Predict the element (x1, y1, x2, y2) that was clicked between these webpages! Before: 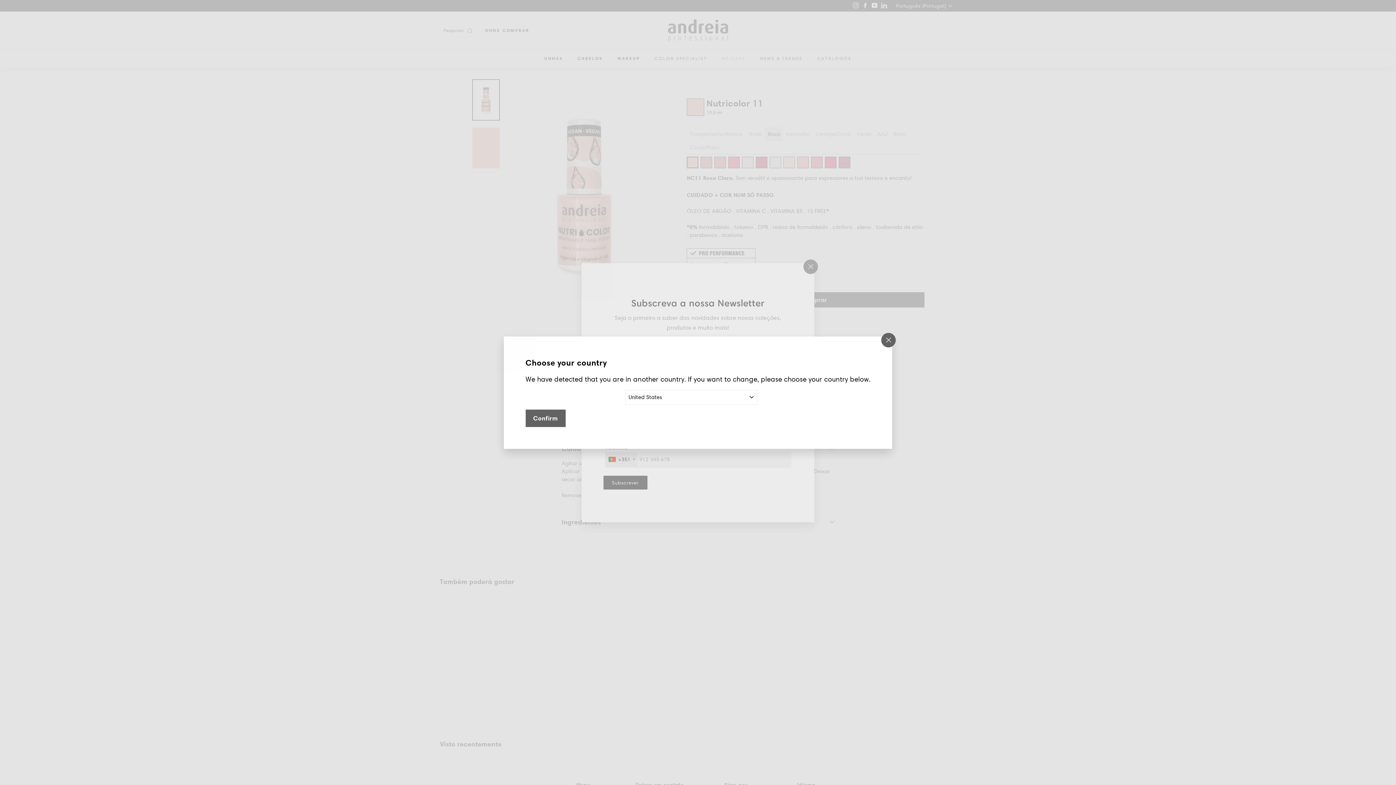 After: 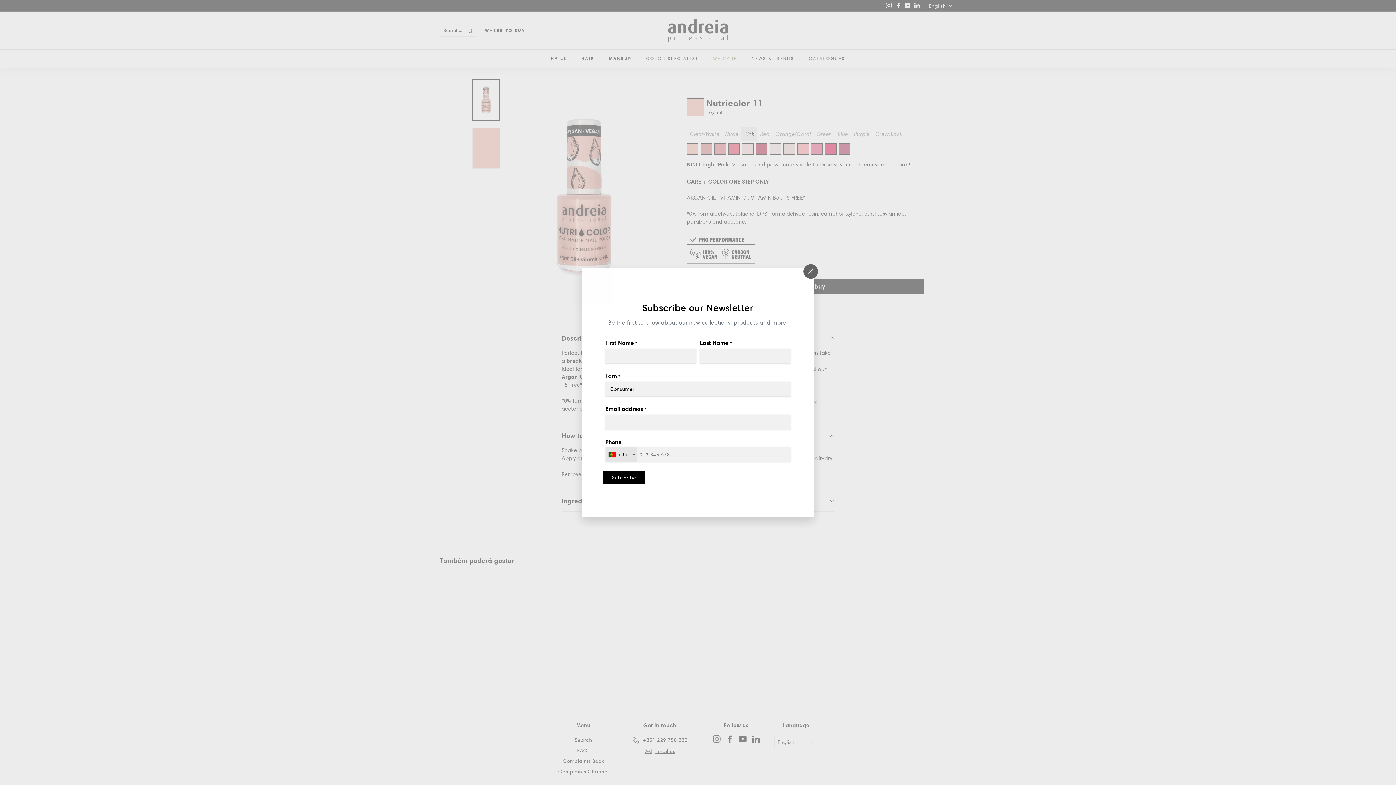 Action: label: Confirm bbox: (525, 409, 565, 427)